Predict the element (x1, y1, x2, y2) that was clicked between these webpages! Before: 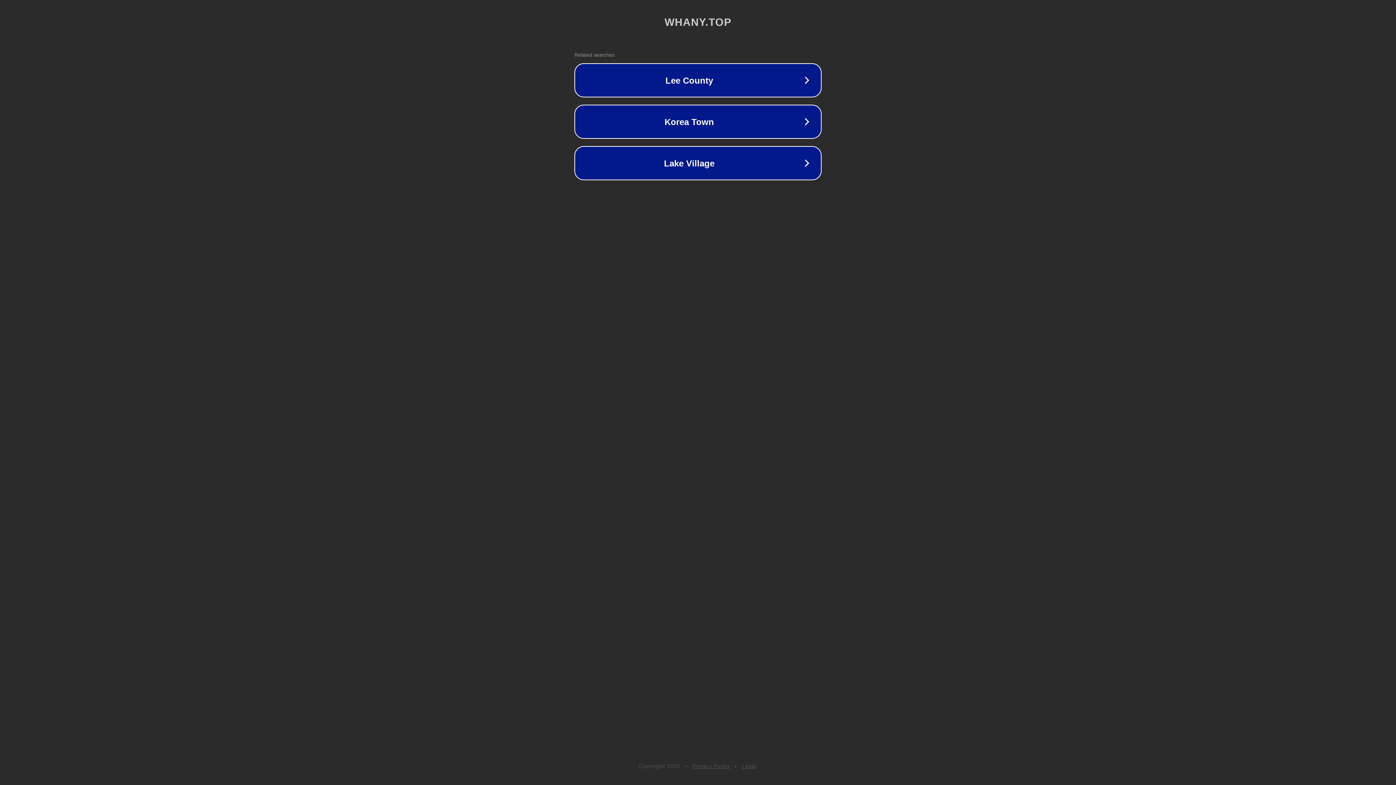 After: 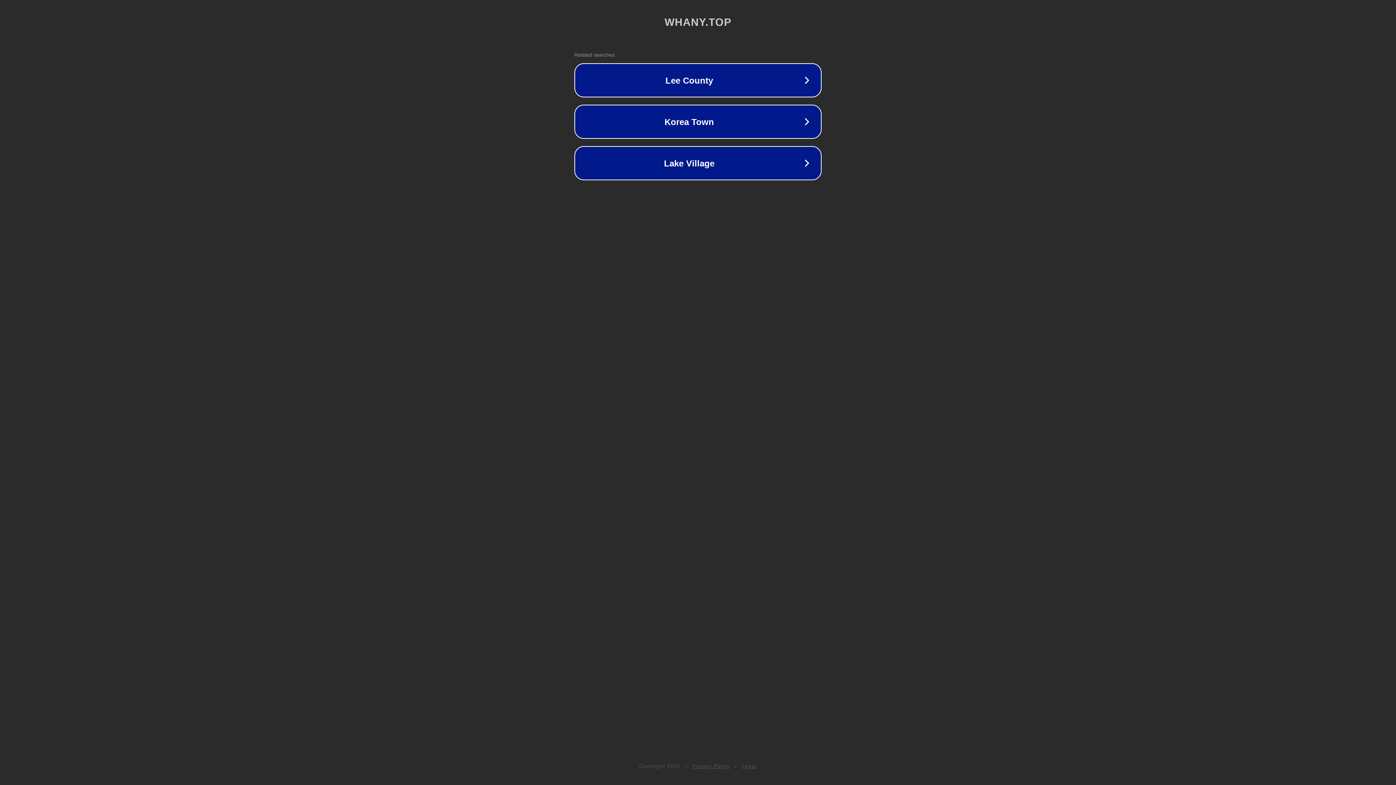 Action: bbox: (742, 763, 757, 769) label: Legal